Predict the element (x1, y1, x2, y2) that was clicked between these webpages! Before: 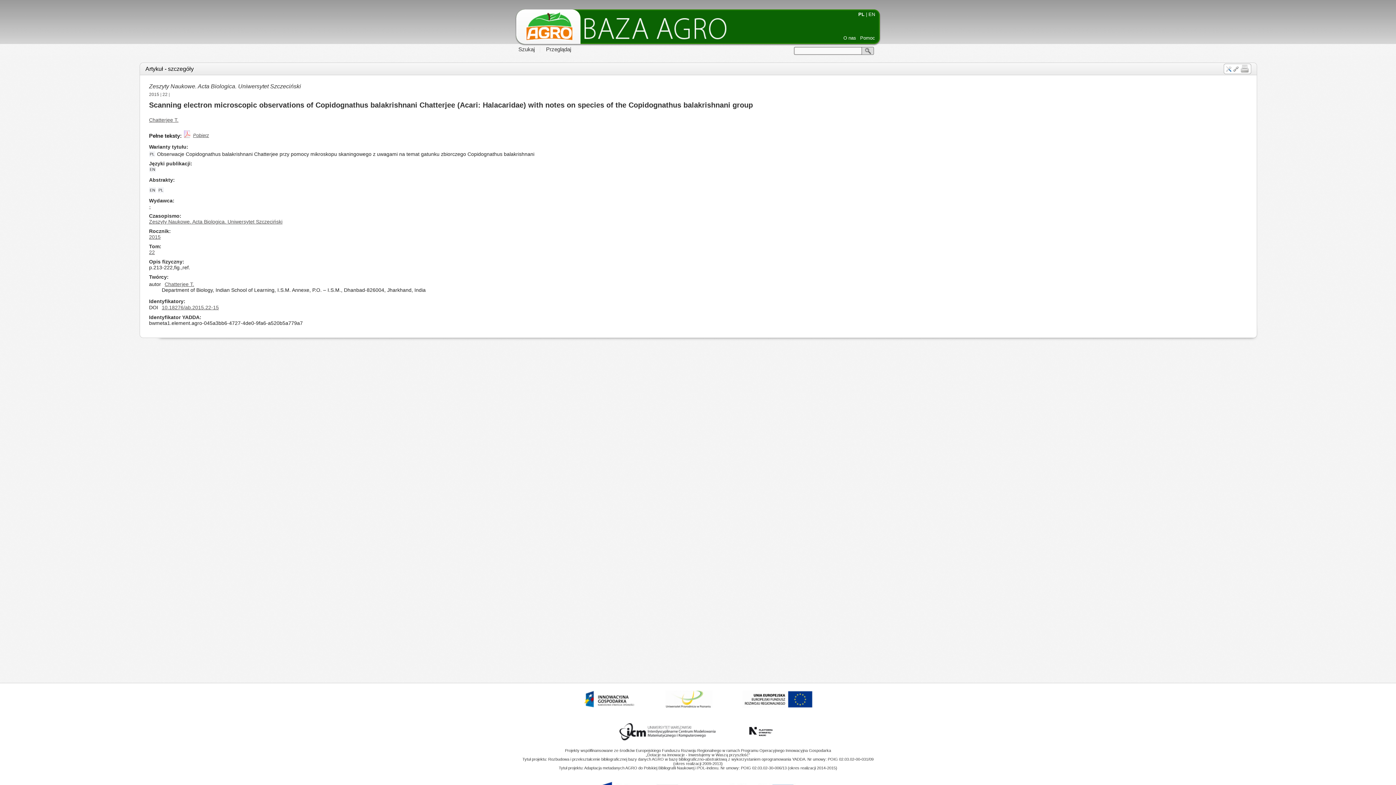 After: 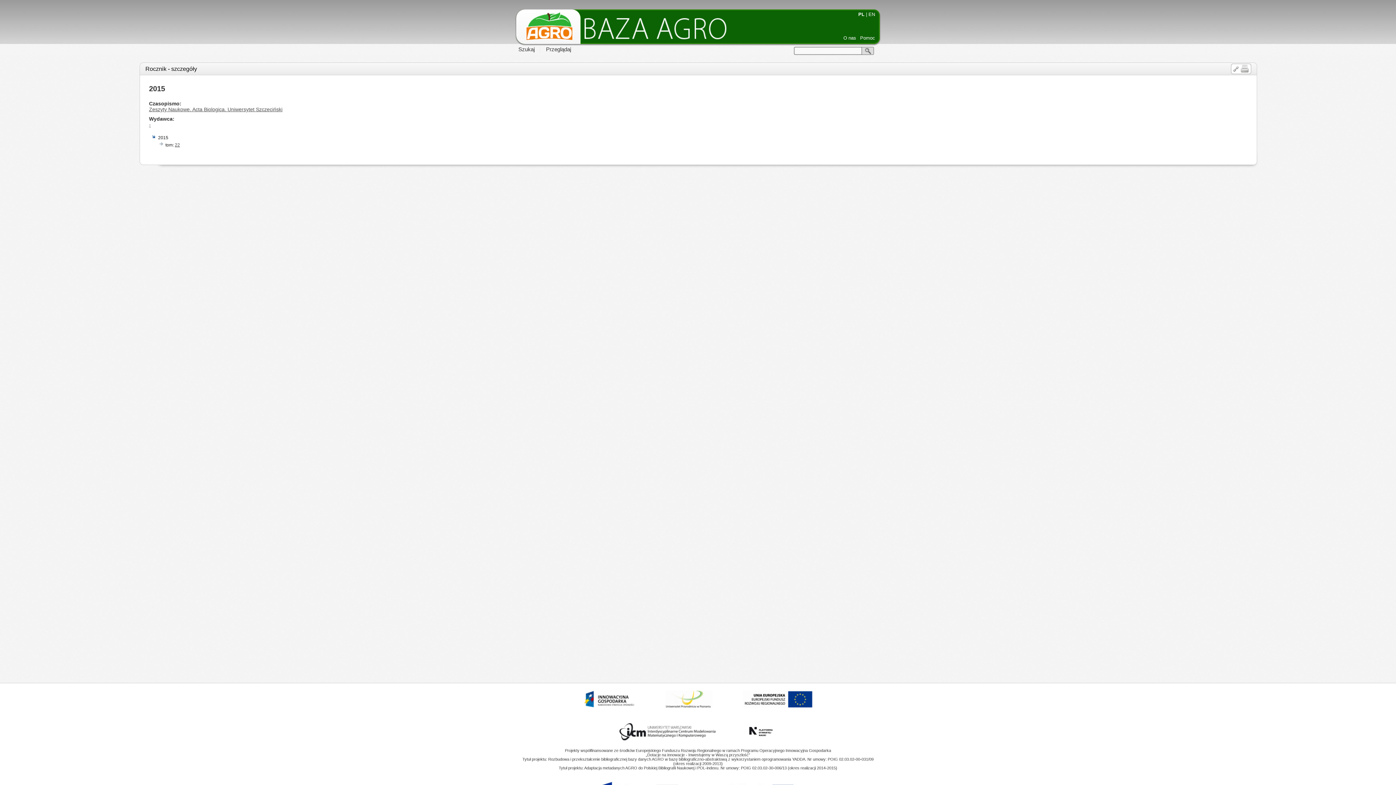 Action: bbox: (149, 234, 160, 240) label: 2015